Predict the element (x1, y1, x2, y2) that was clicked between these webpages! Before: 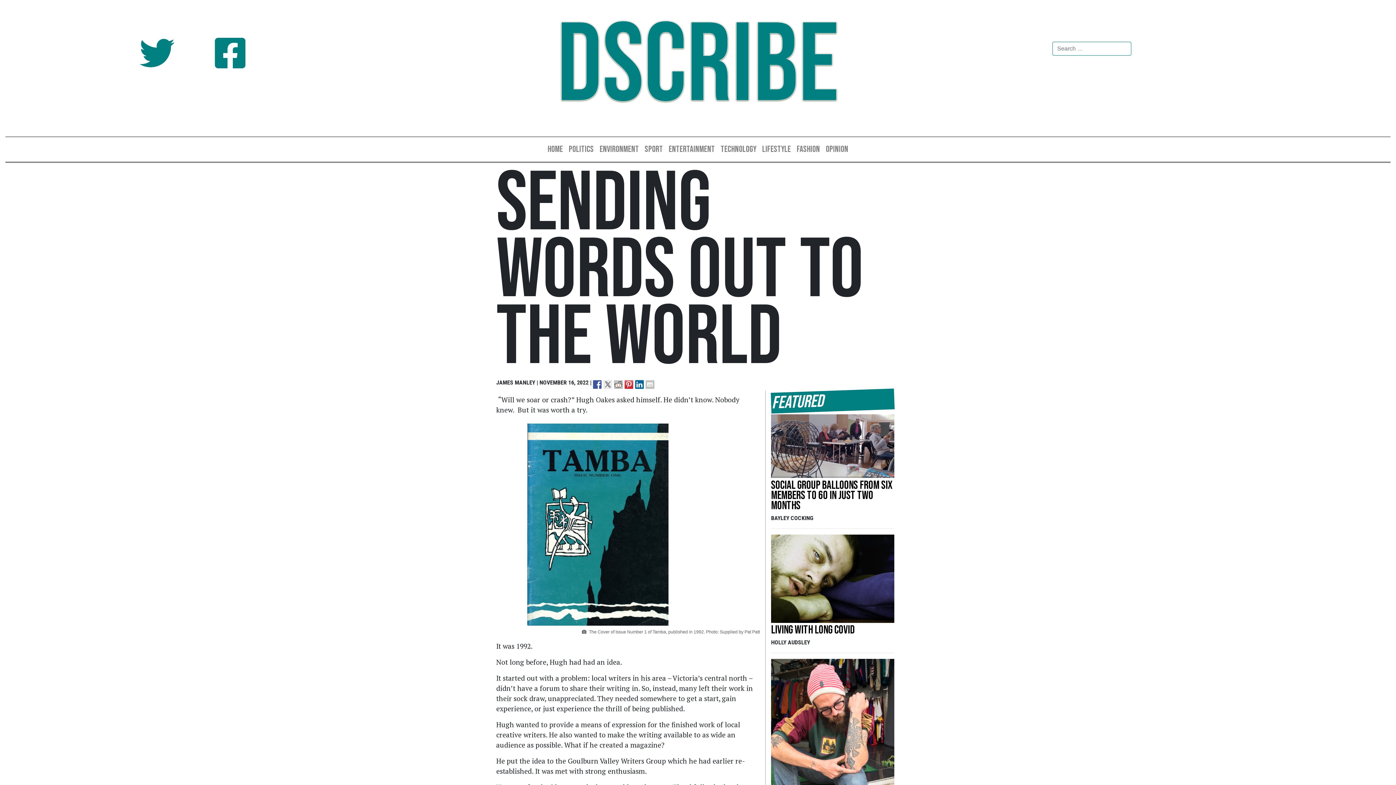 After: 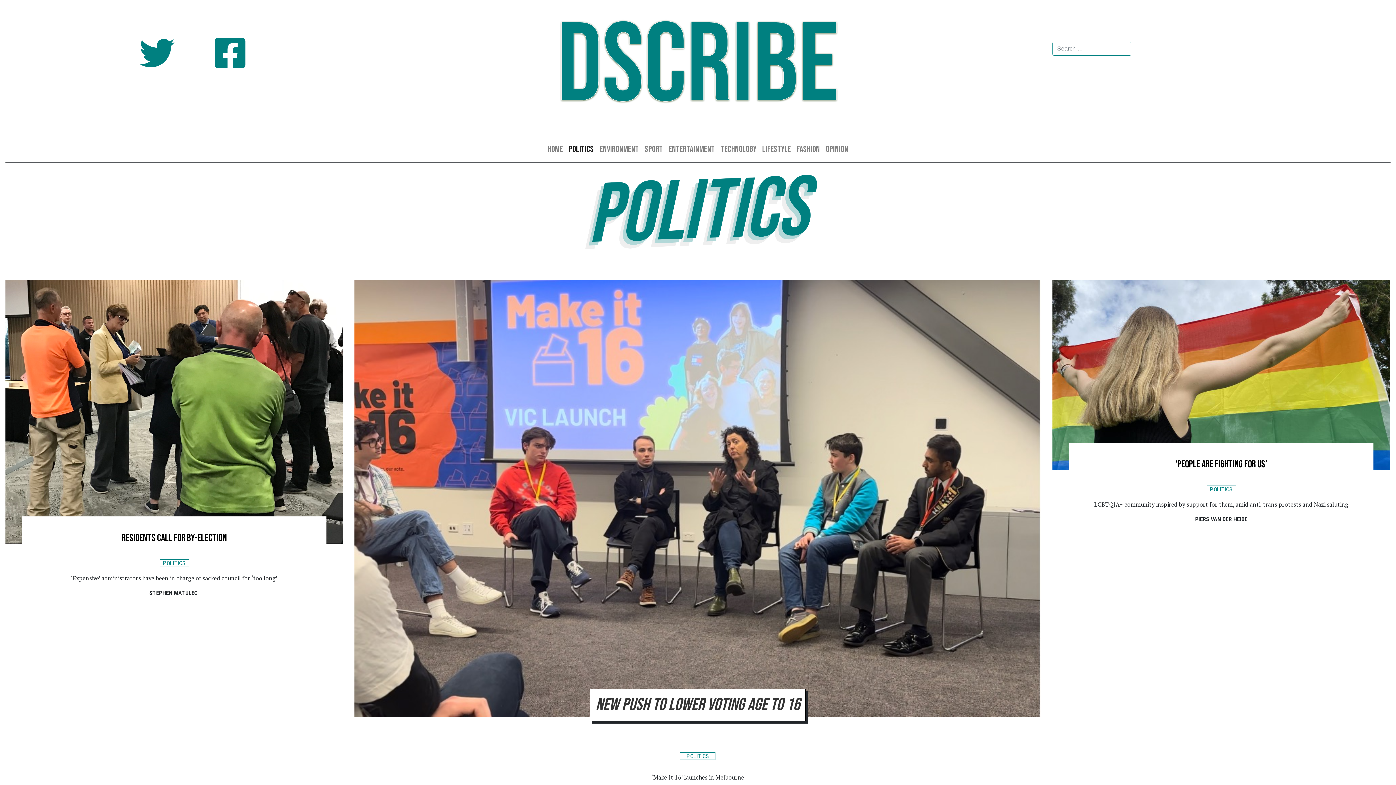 Action: bbox: (566, 140, 596, 158) label: POLITICS